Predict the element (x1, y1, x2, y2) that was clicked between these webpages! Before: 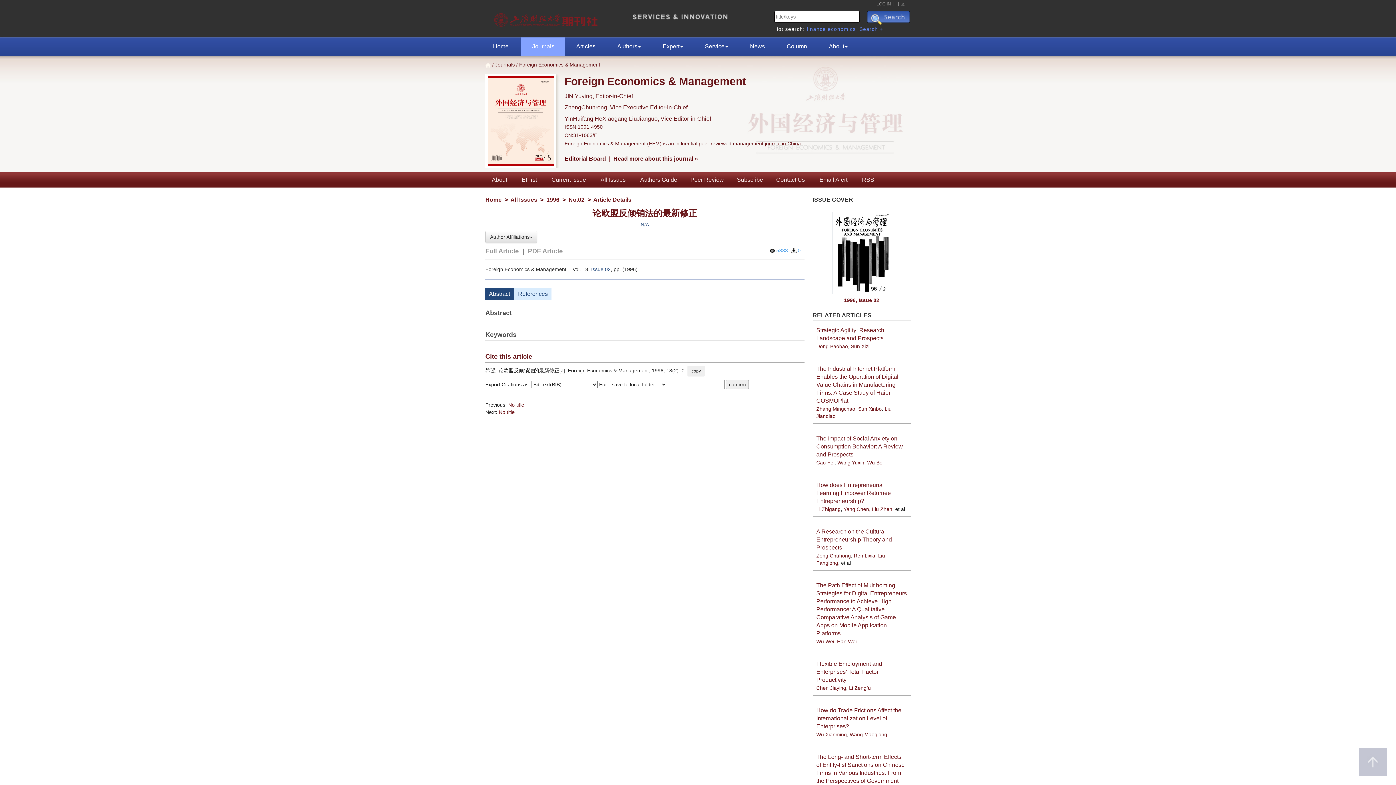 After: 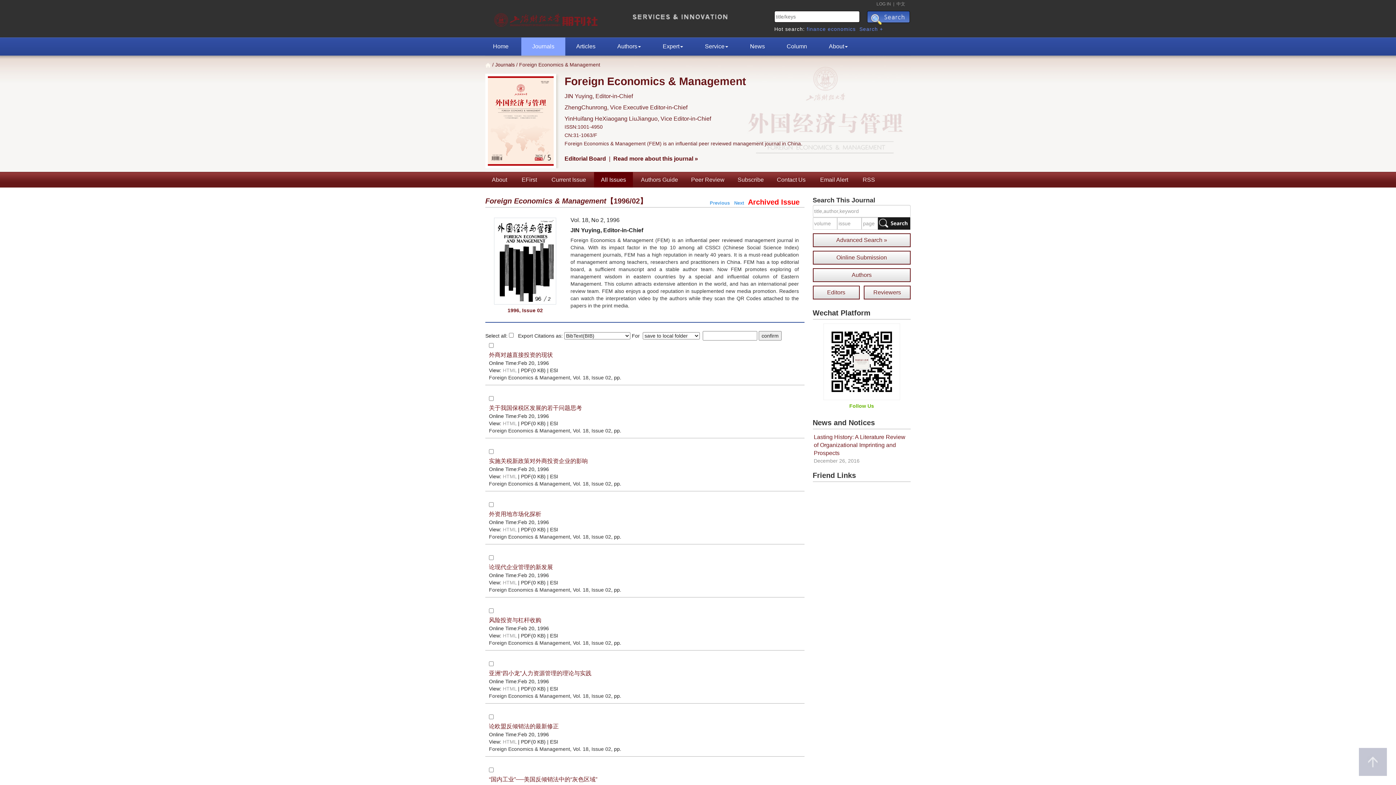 Action: bbox: (591, 266, 610, 272) label: Issue 02